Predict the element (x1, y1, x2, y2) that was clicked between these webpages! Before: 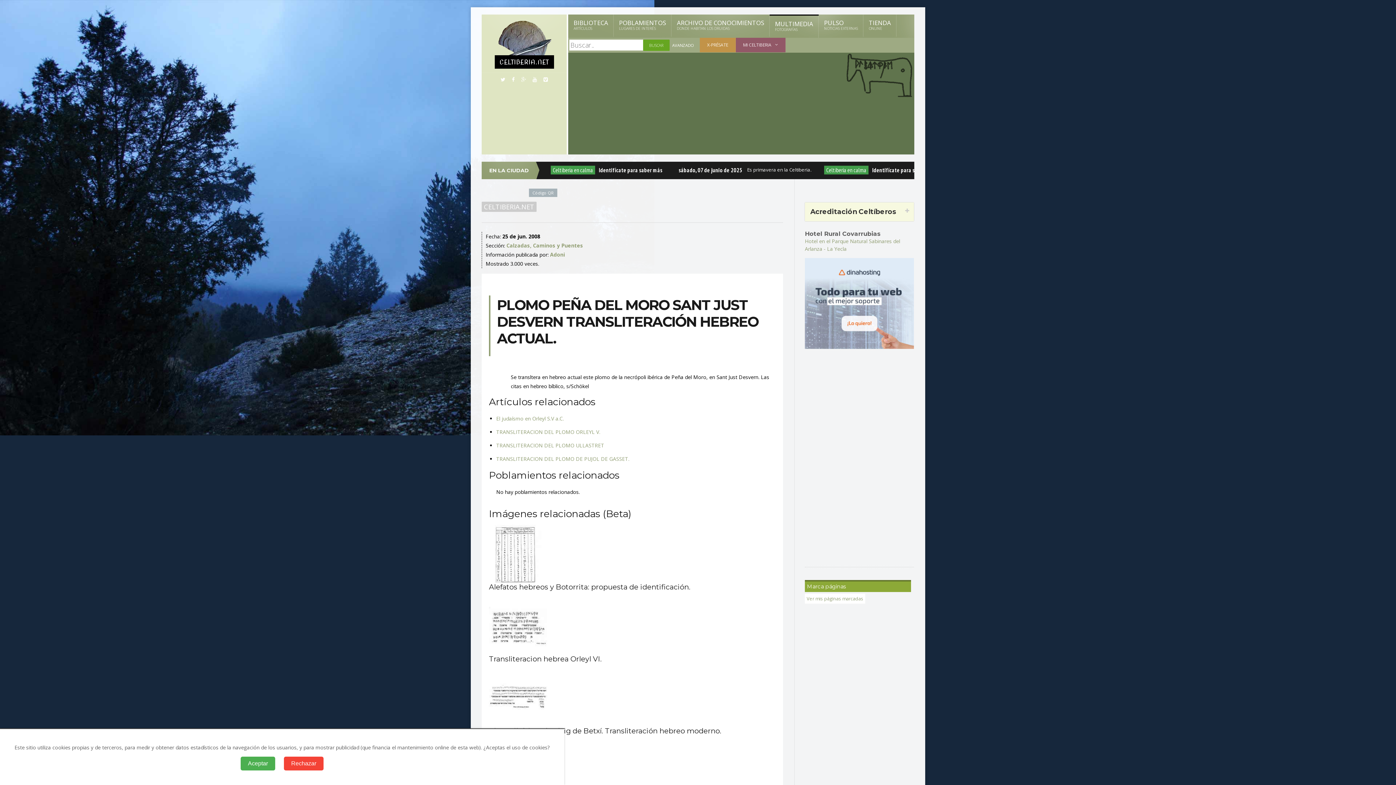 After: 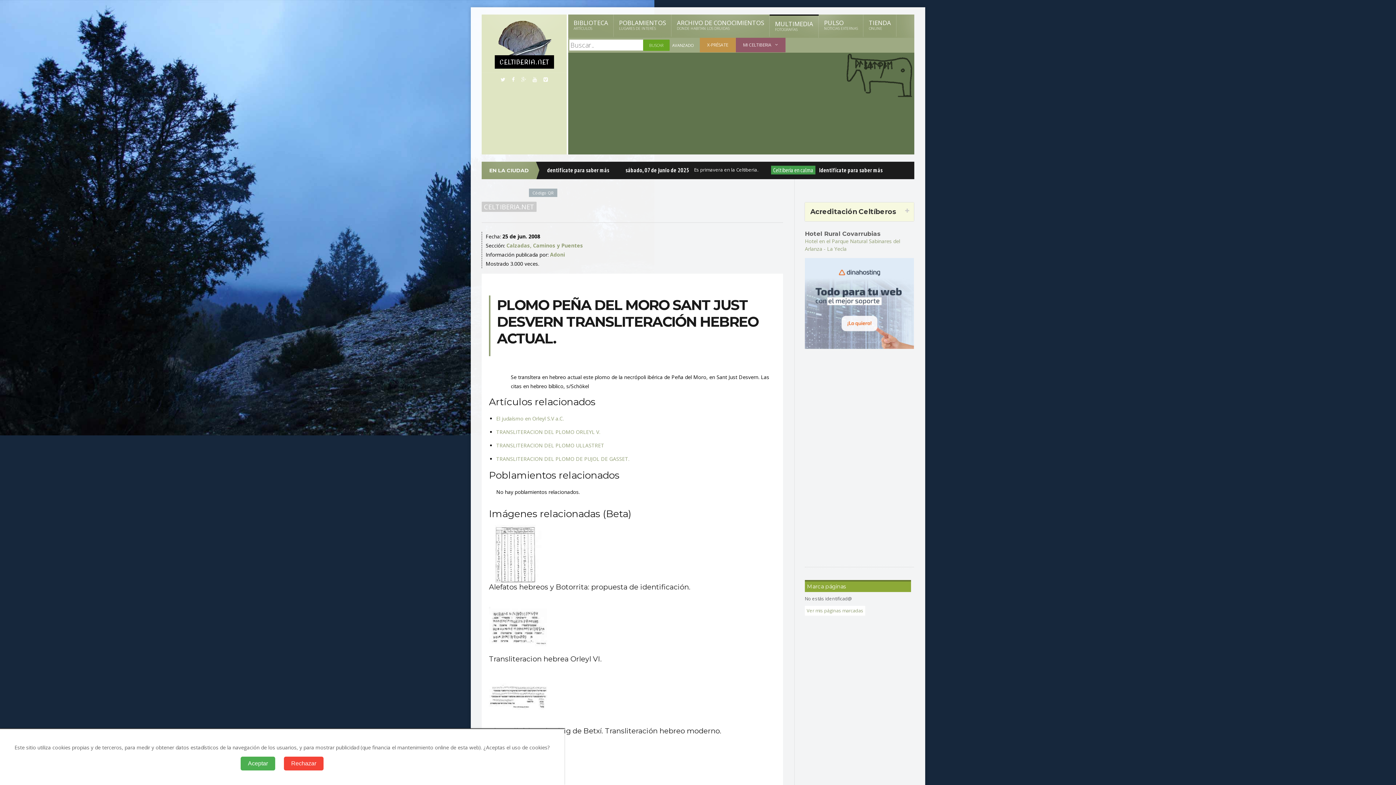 Action: label: Ver mis páginas marcadas bbox: (805, 594, 865, 603)